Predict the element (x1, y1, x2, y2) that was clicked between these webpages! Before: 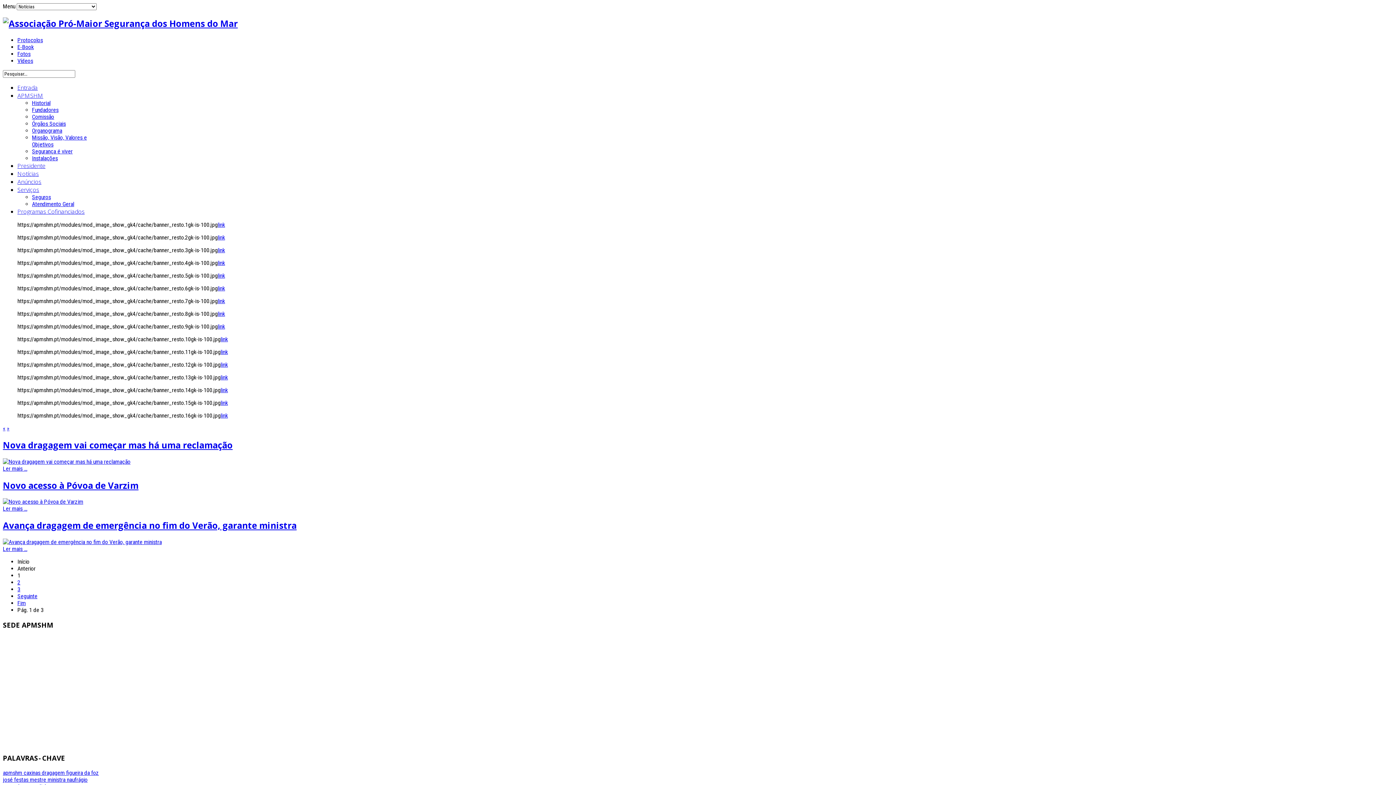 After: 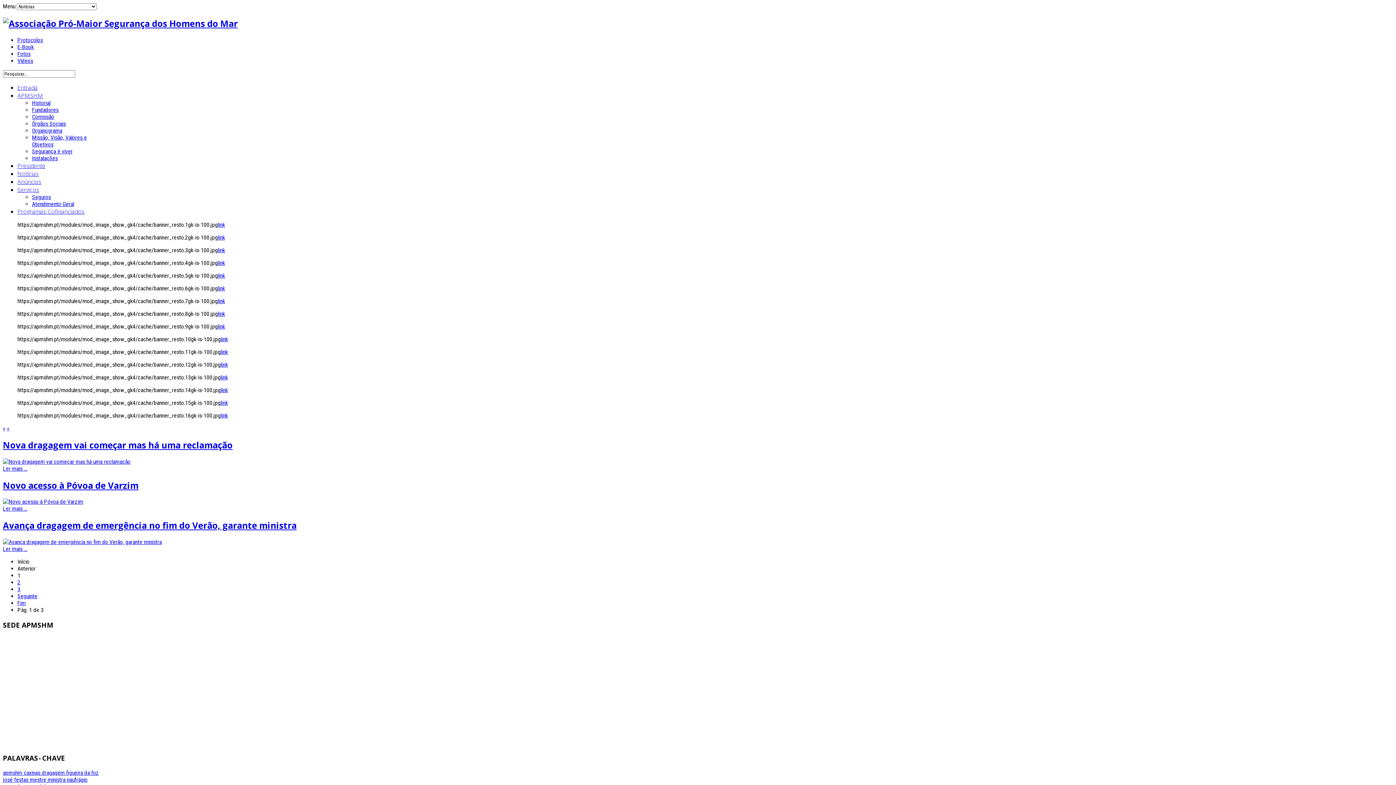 Action: bbox: (17, 91, 43, 99) label: APMSHM